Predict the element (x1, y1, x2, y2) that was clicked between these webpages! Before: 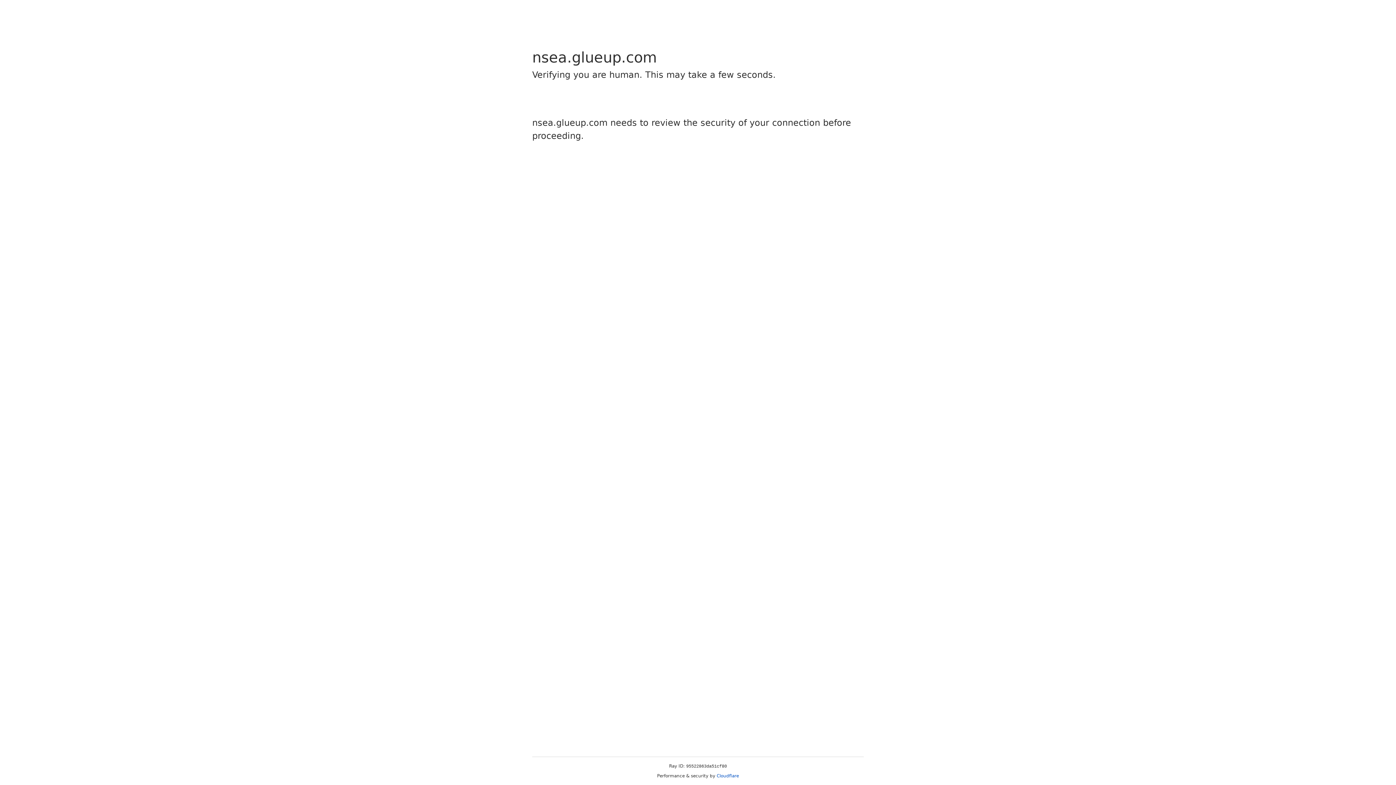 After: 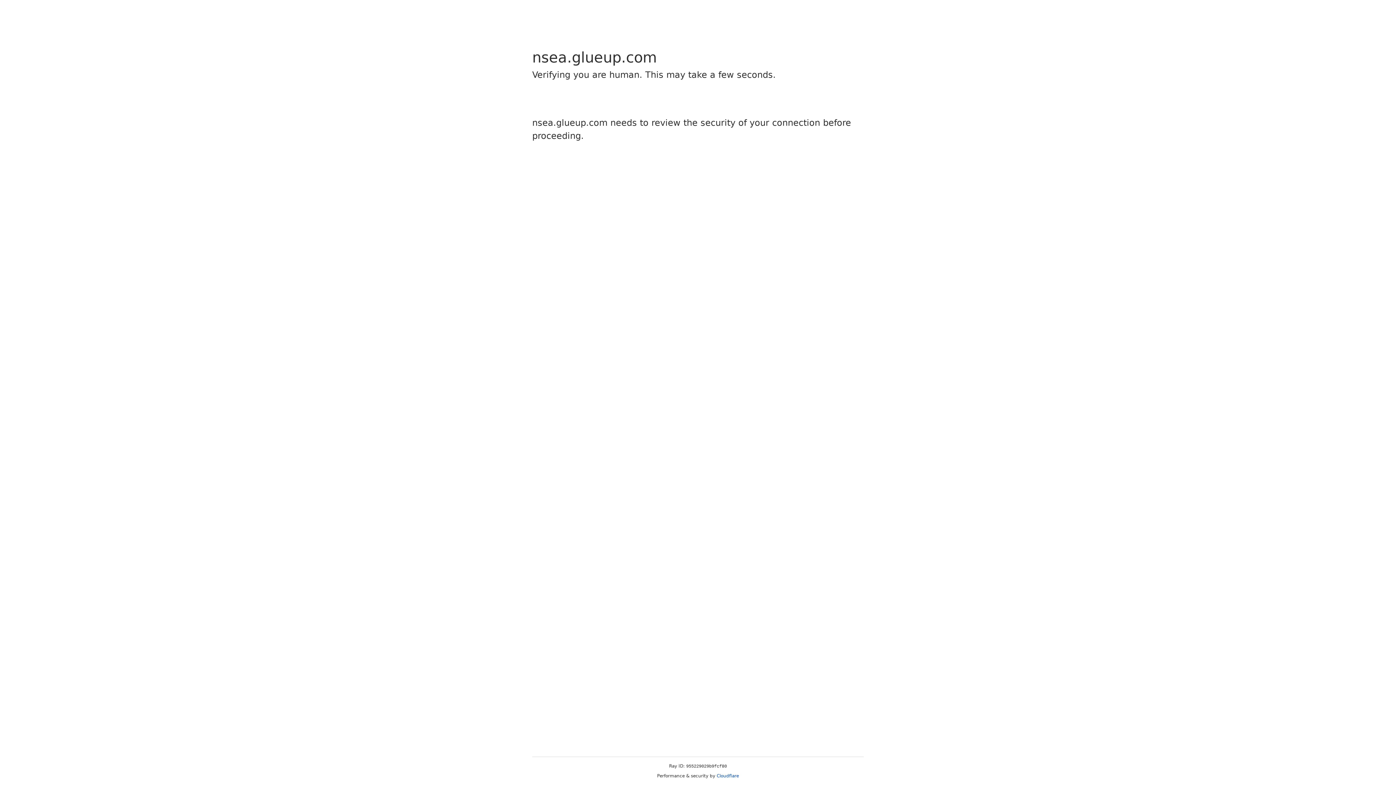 Action: label: Cloudflare bbox: (716, 773, 739, 778)